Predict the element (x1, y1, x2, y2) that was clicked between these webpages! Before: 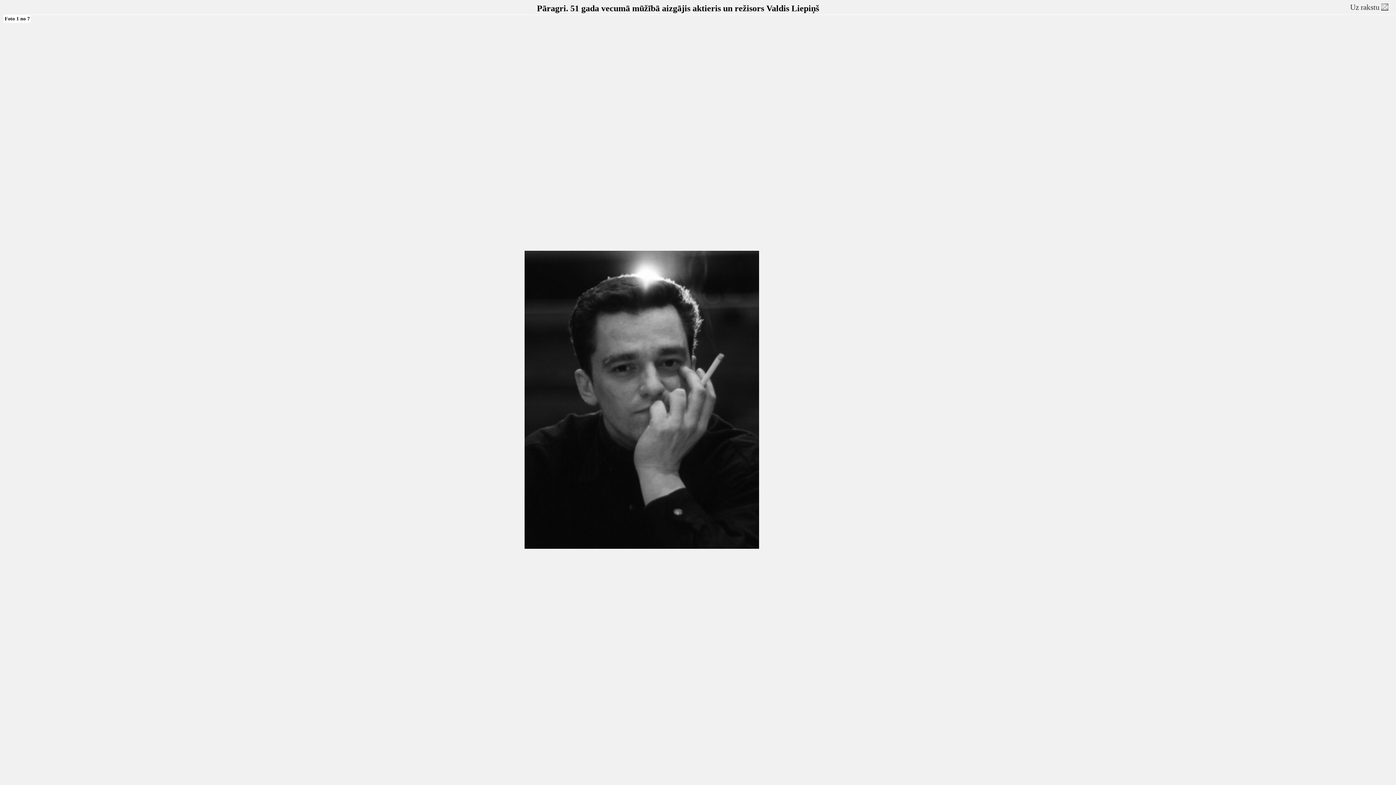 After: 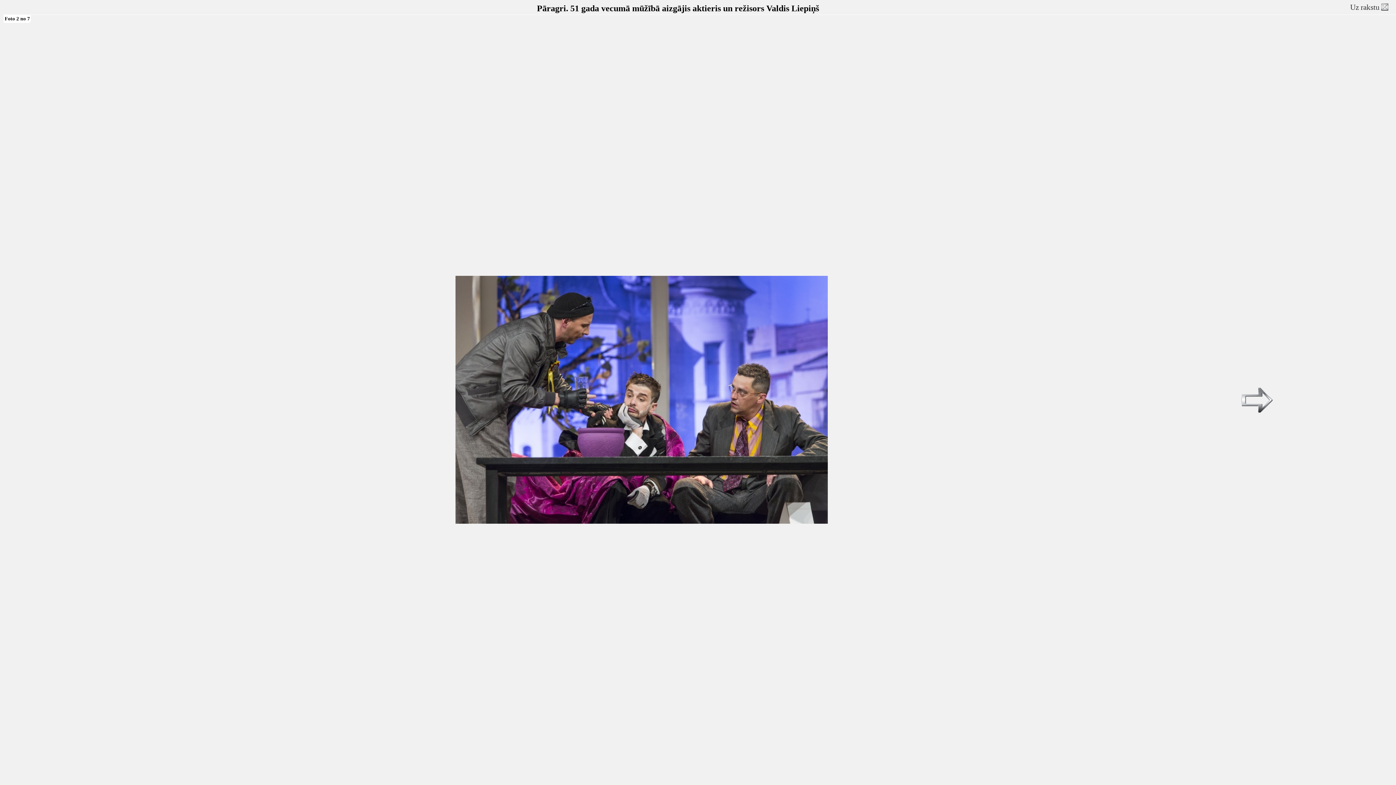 Action: bbox: (680, 18, 1280, 781)